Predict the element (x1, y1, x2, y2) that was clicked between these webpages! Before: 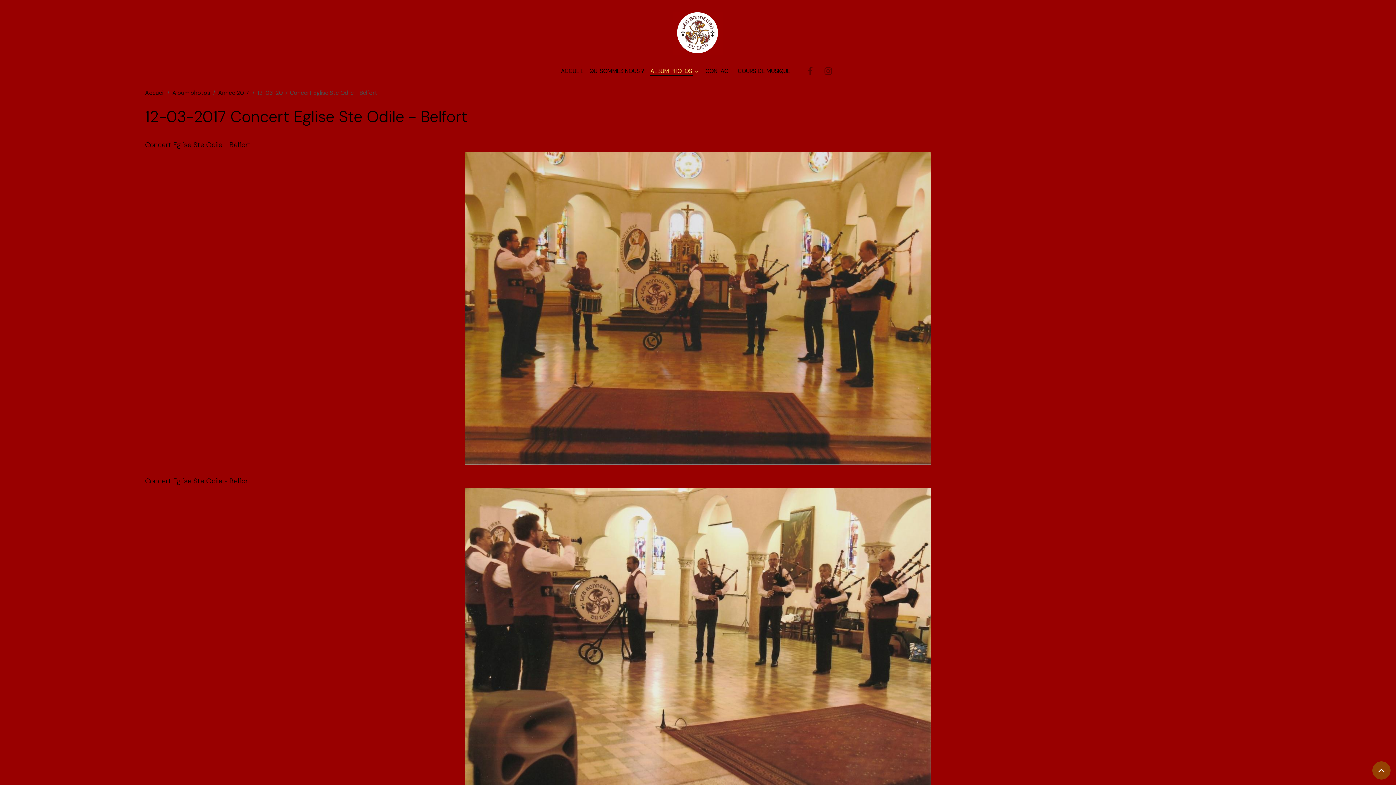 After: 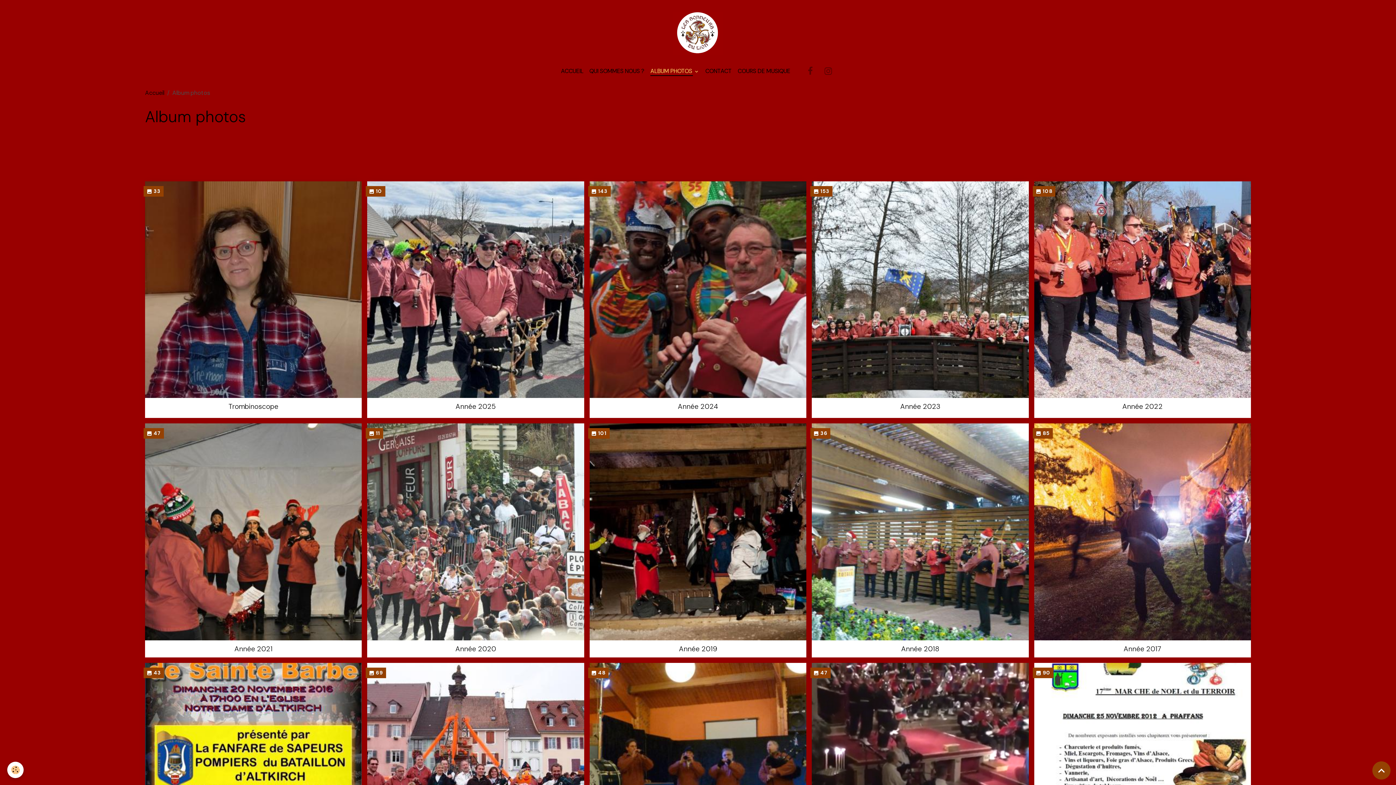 Action: label: ALBUM PHOTOS  bbox: (647, 63, 702, 78)